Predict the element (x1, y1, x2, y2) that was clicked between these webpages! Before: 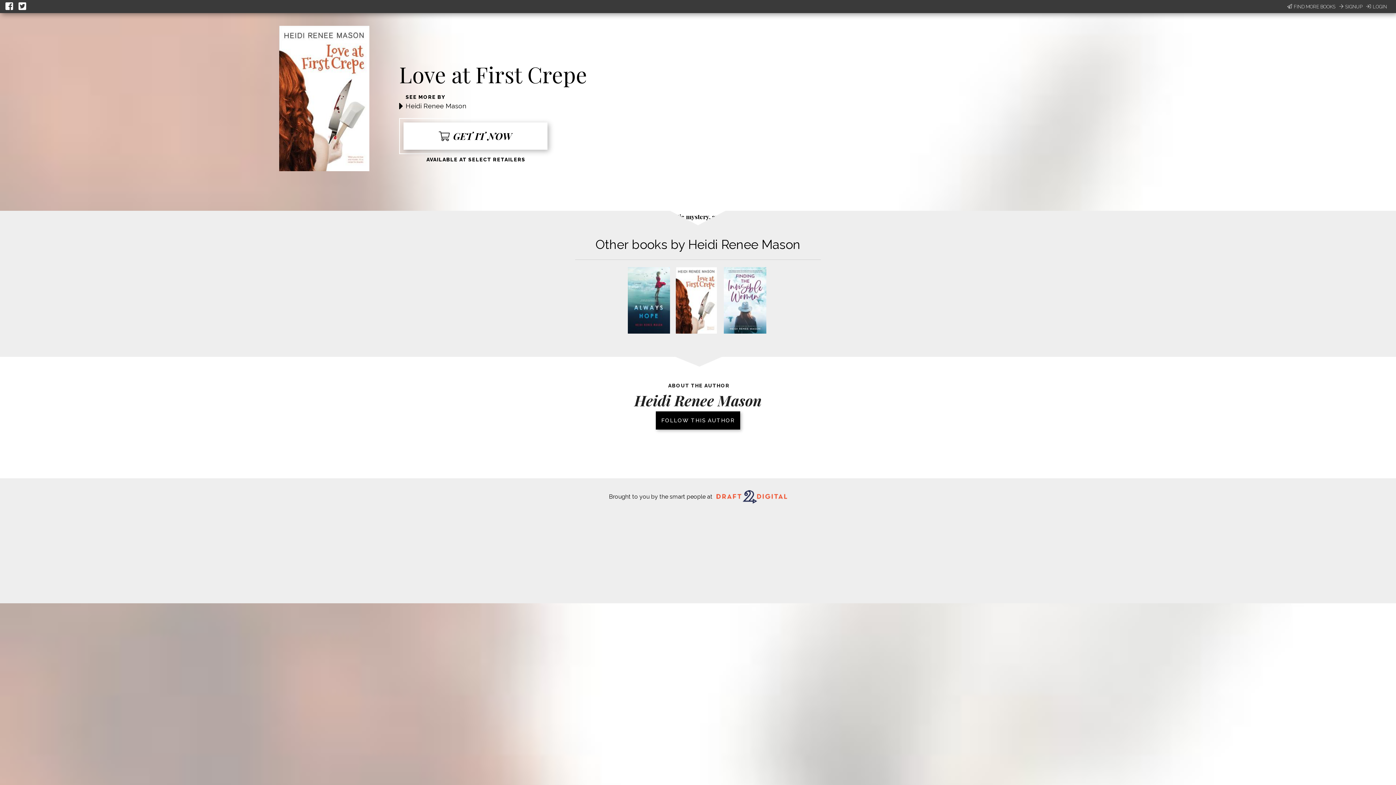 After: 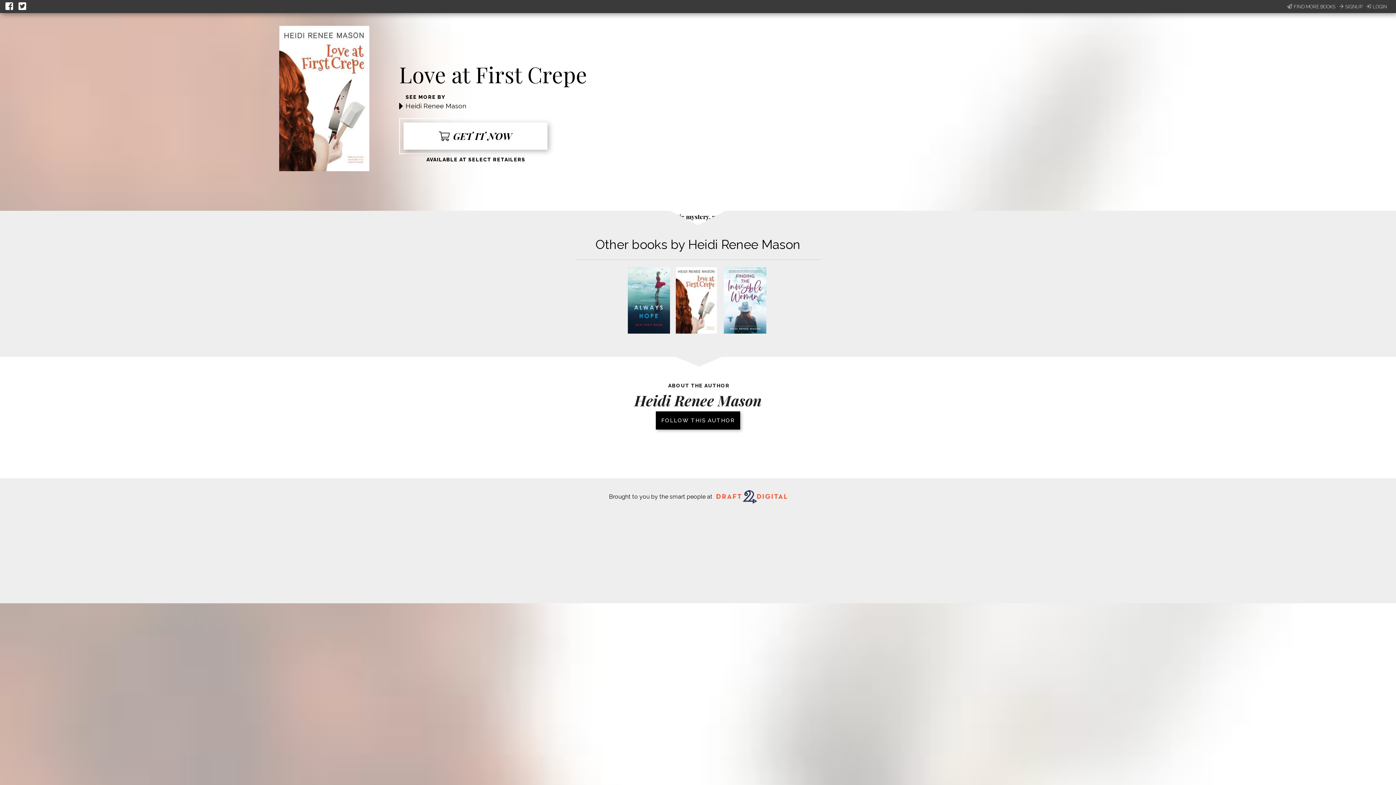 Action: bbox: (676, 328, 717, 335)